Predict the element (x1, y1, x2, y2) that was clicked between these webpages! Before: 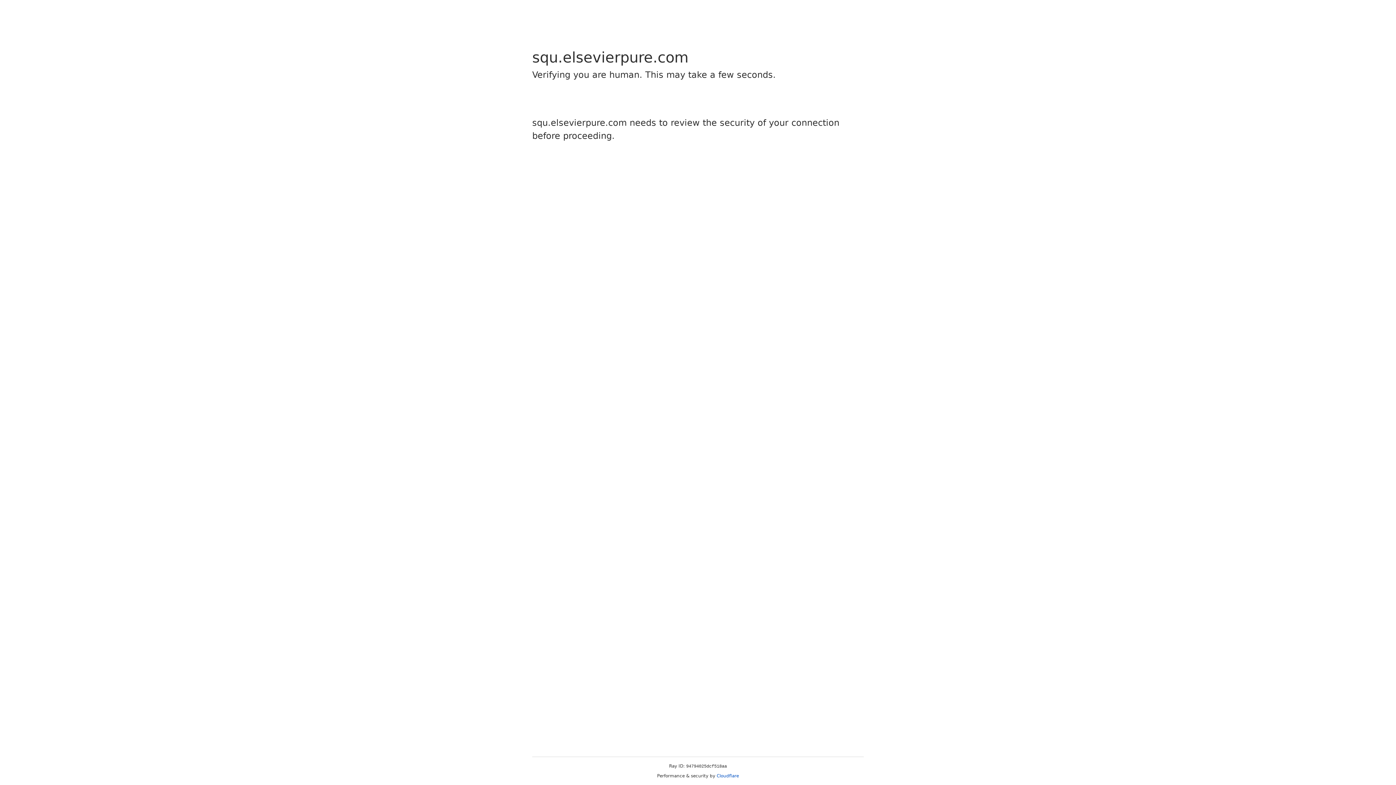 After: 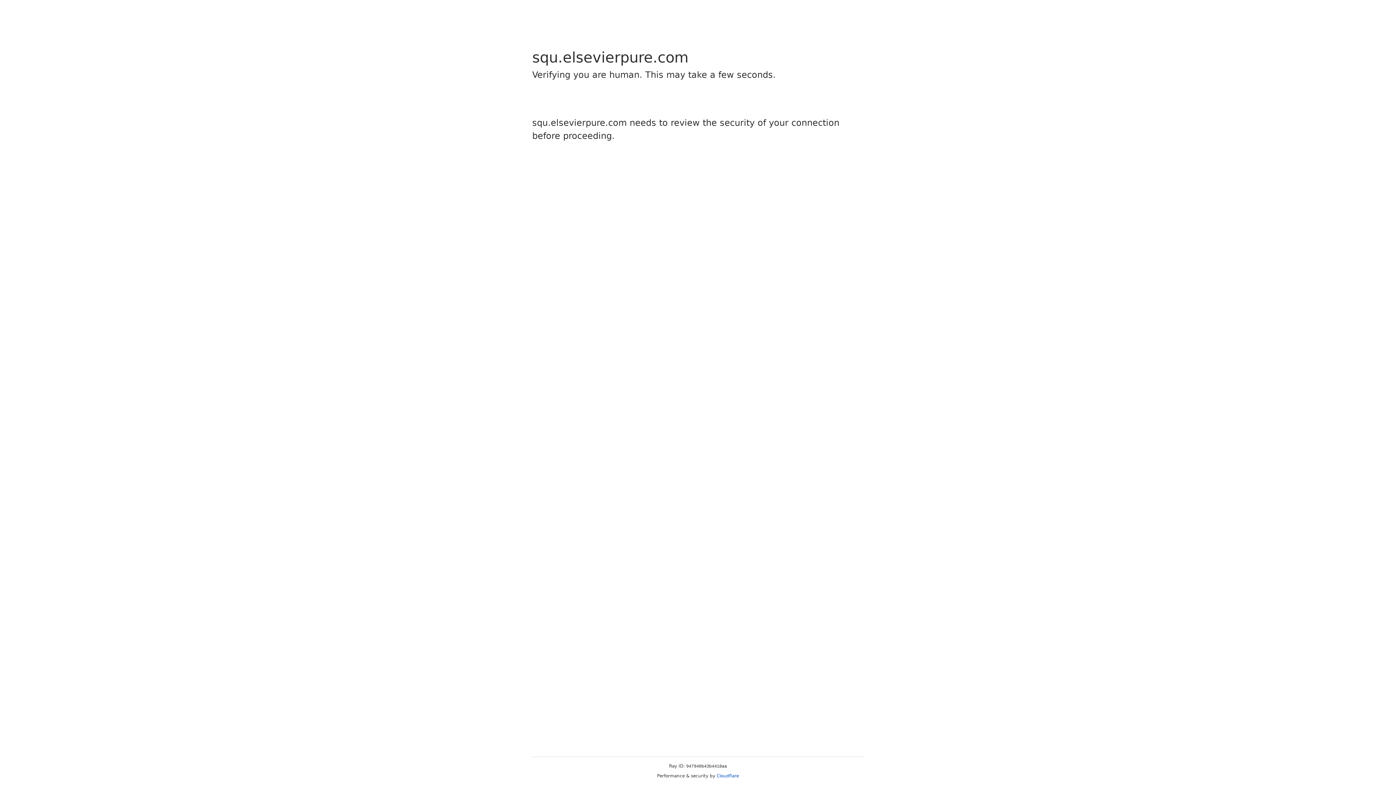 Action: label: Cloudflare bbox: (716, 773, 739, 778)